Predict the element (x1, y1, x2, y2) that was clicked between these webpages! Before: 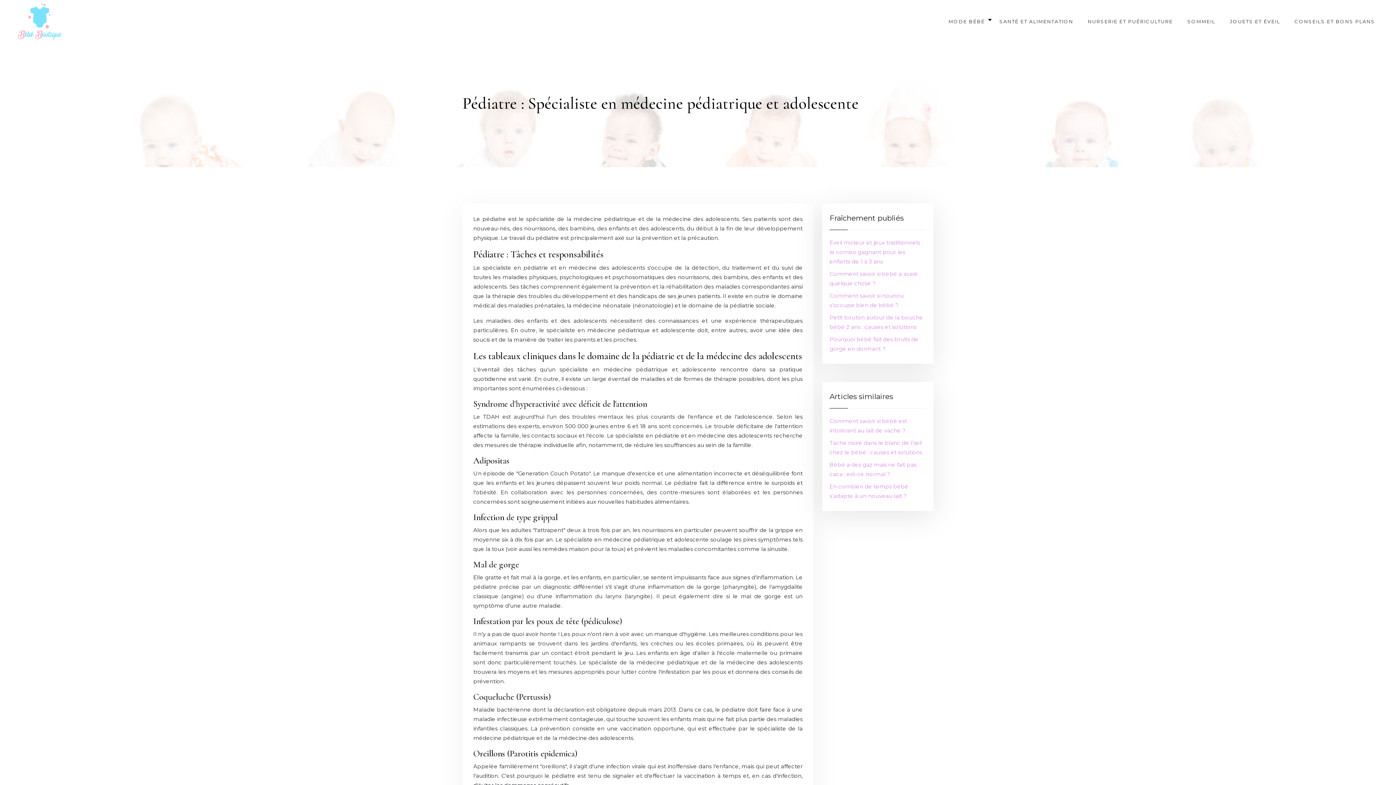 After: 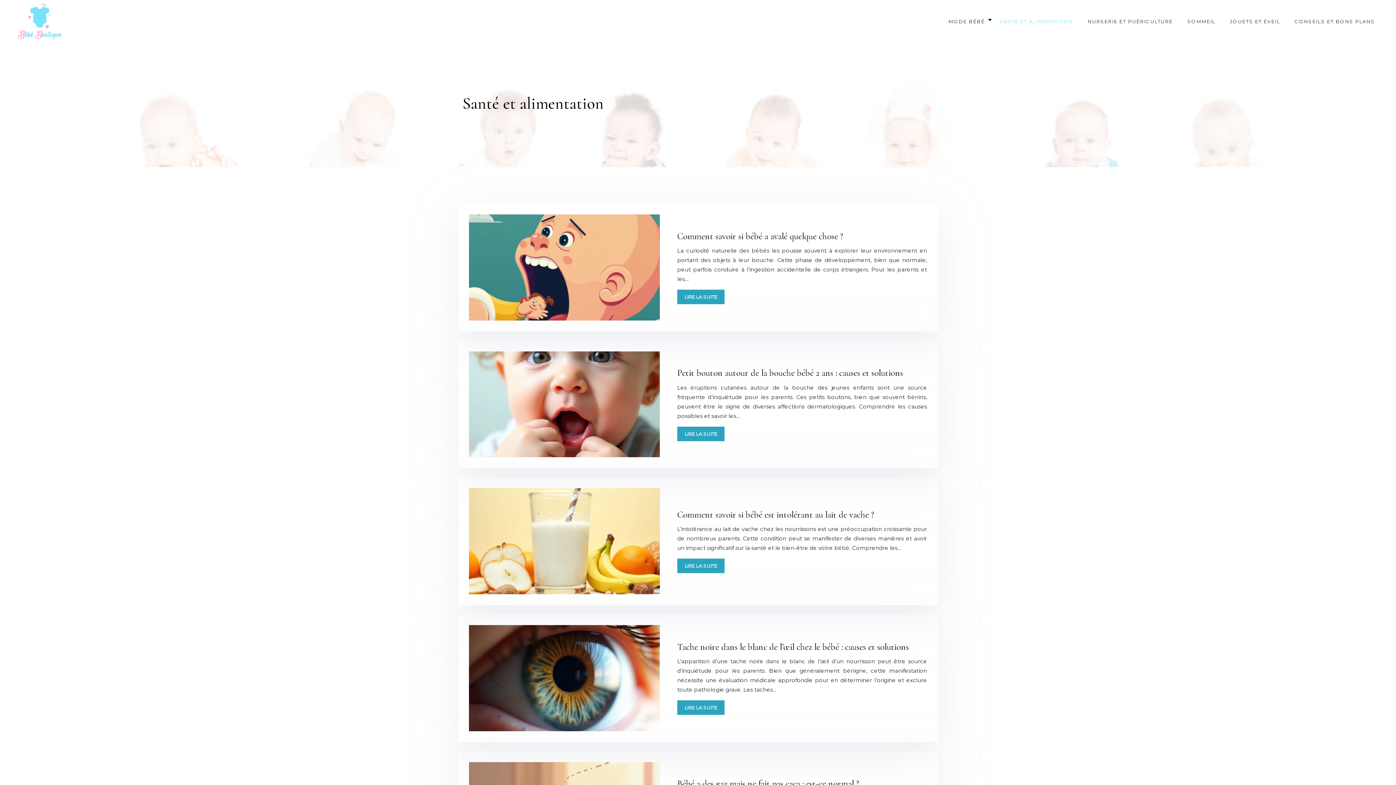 Action: bbox: (996, 10, 1077, 32) label: SANTÉ ET ALIMENTATION